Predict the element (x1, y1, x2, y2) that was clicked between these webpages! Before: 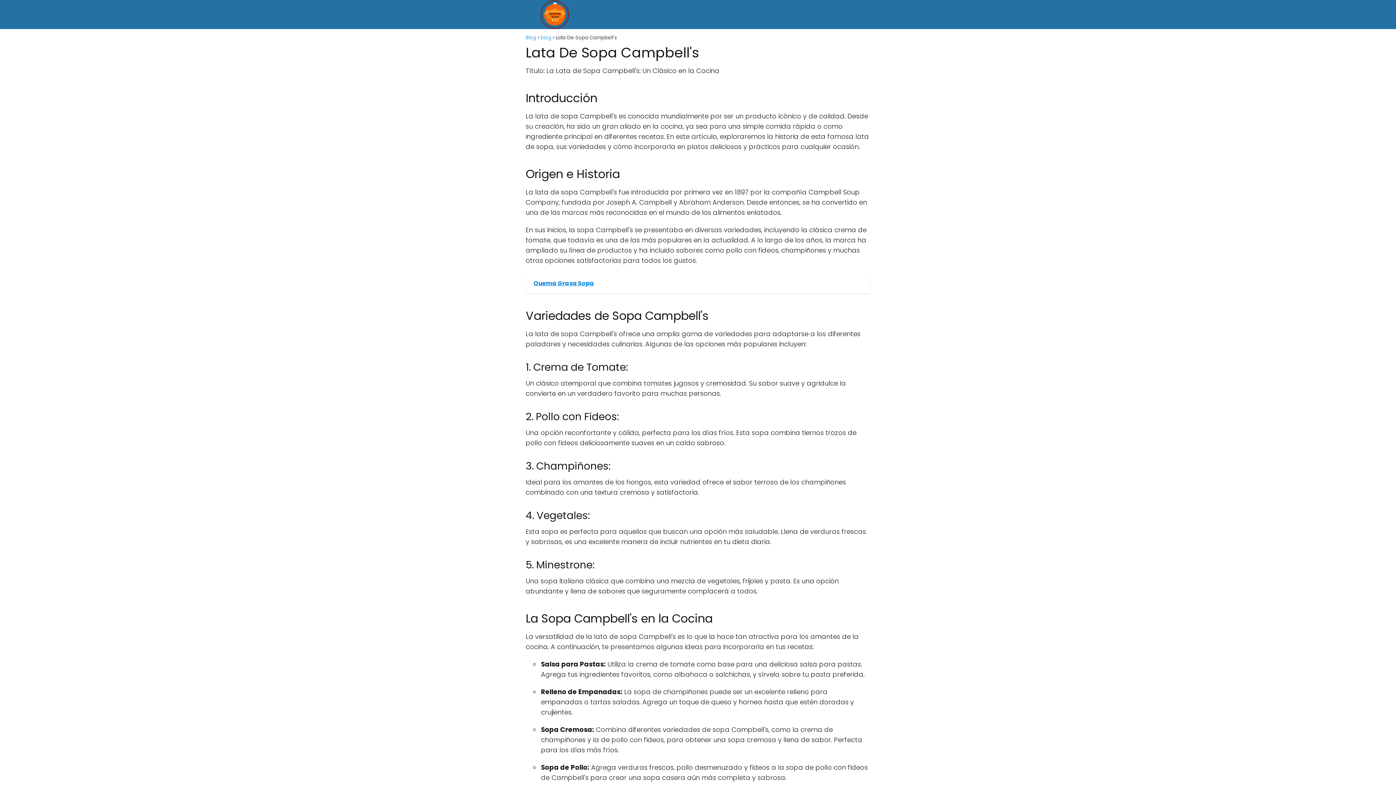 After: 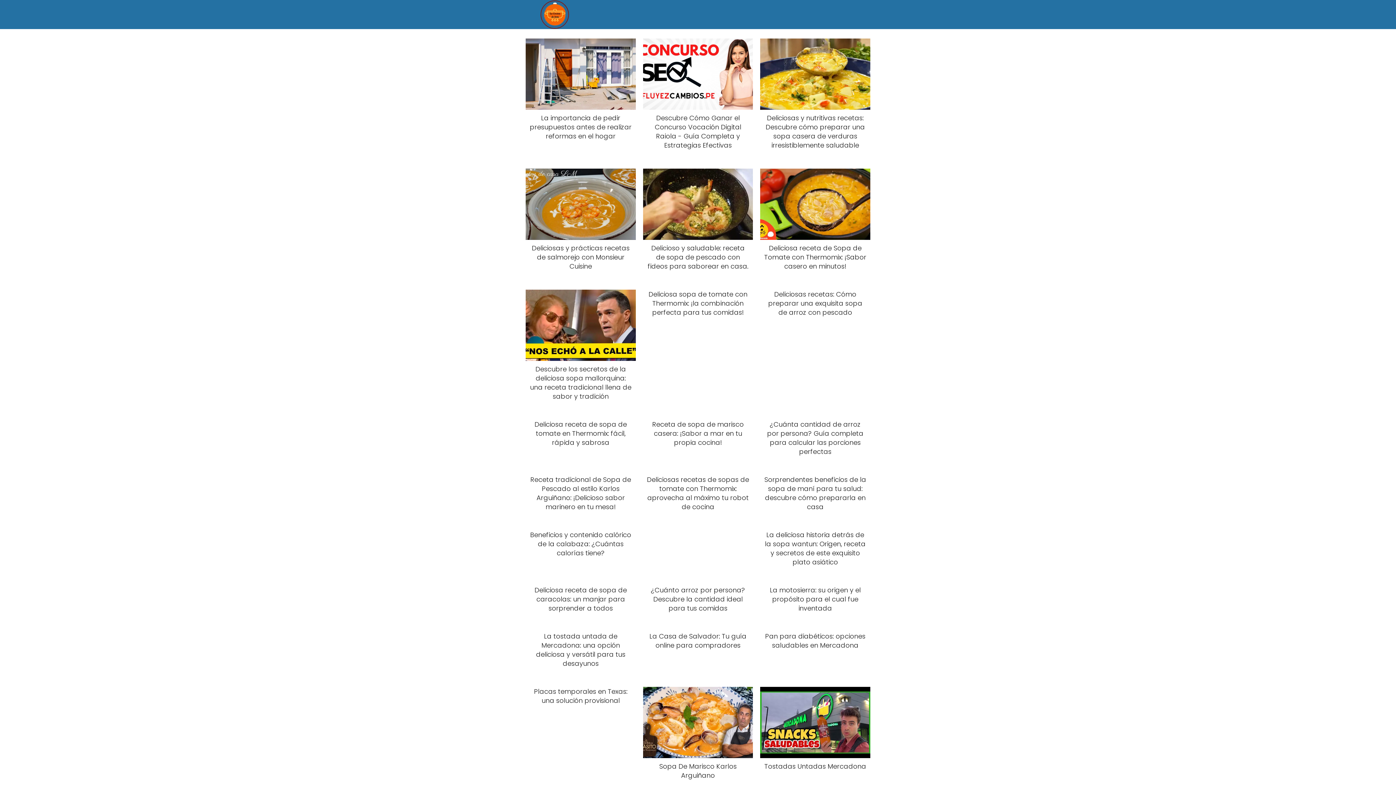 Action: bbox: (525, 34, 536, 41) label: Blog